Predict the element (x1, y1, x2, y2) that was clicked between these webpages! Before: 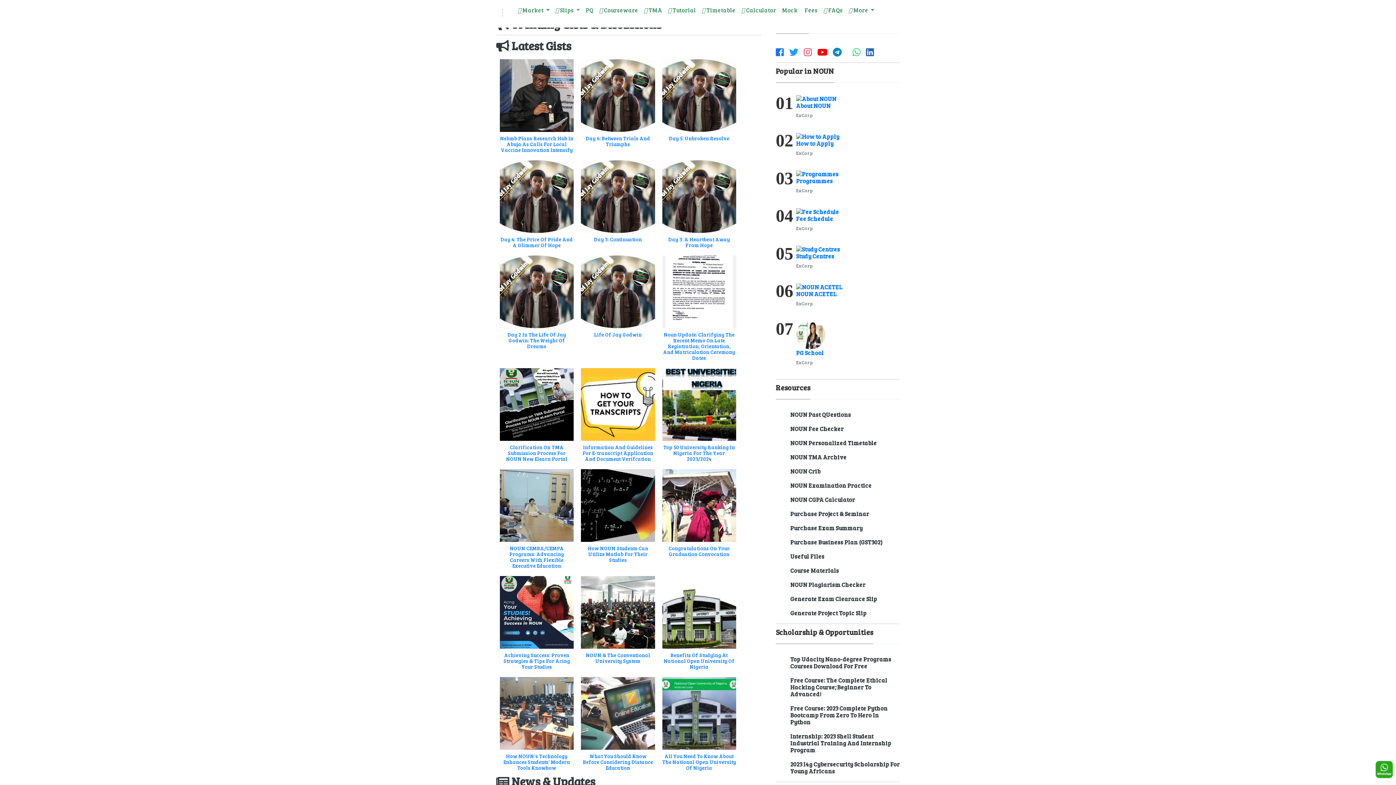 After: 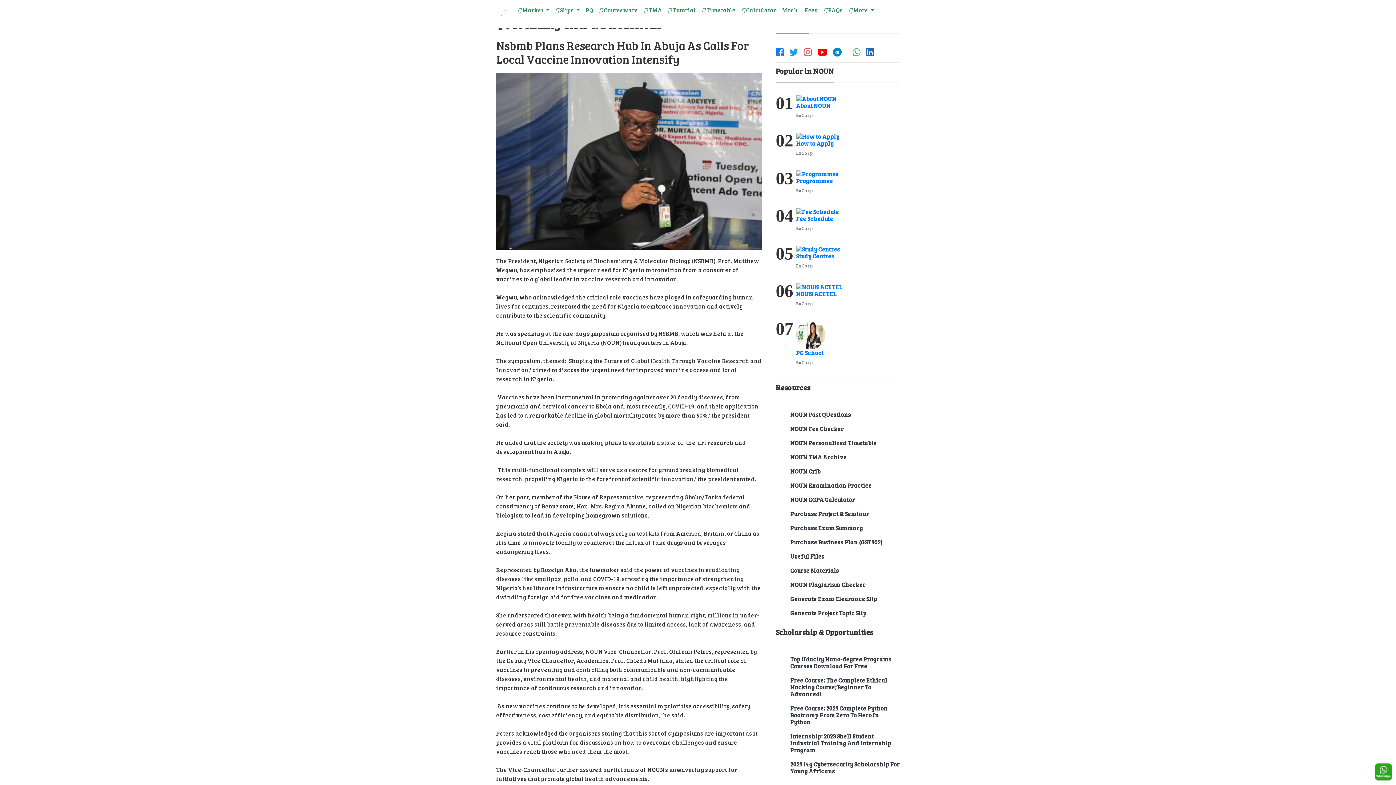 Action: bbox: (500, 59, 573, 153) label: Nsbmb Plans Research Hub In Abuja As Calls For Local Vaccine Innovation Intensify